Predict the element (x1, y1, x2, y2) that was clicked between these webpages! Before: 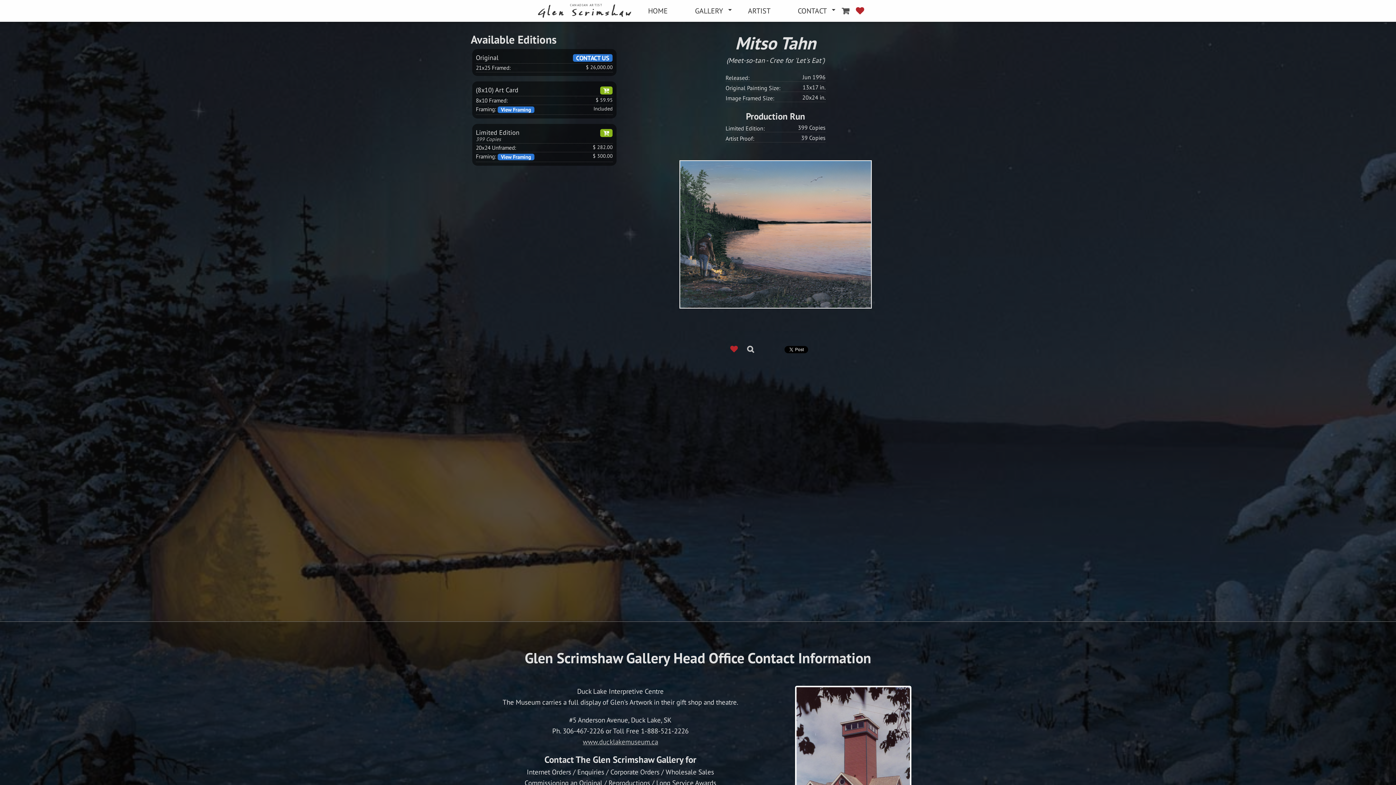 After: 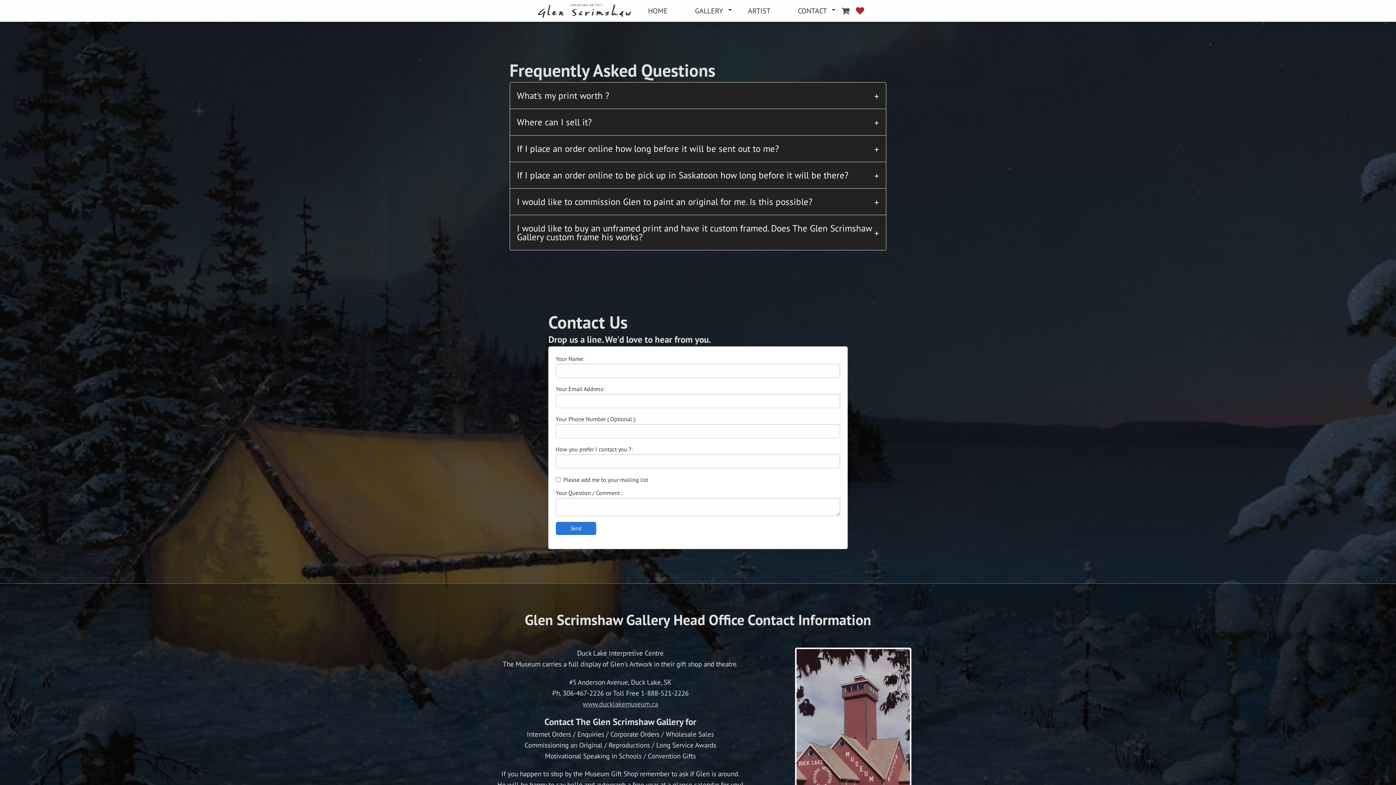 Action: bbox: (572, 54, 612, 61) label: CONTACT US